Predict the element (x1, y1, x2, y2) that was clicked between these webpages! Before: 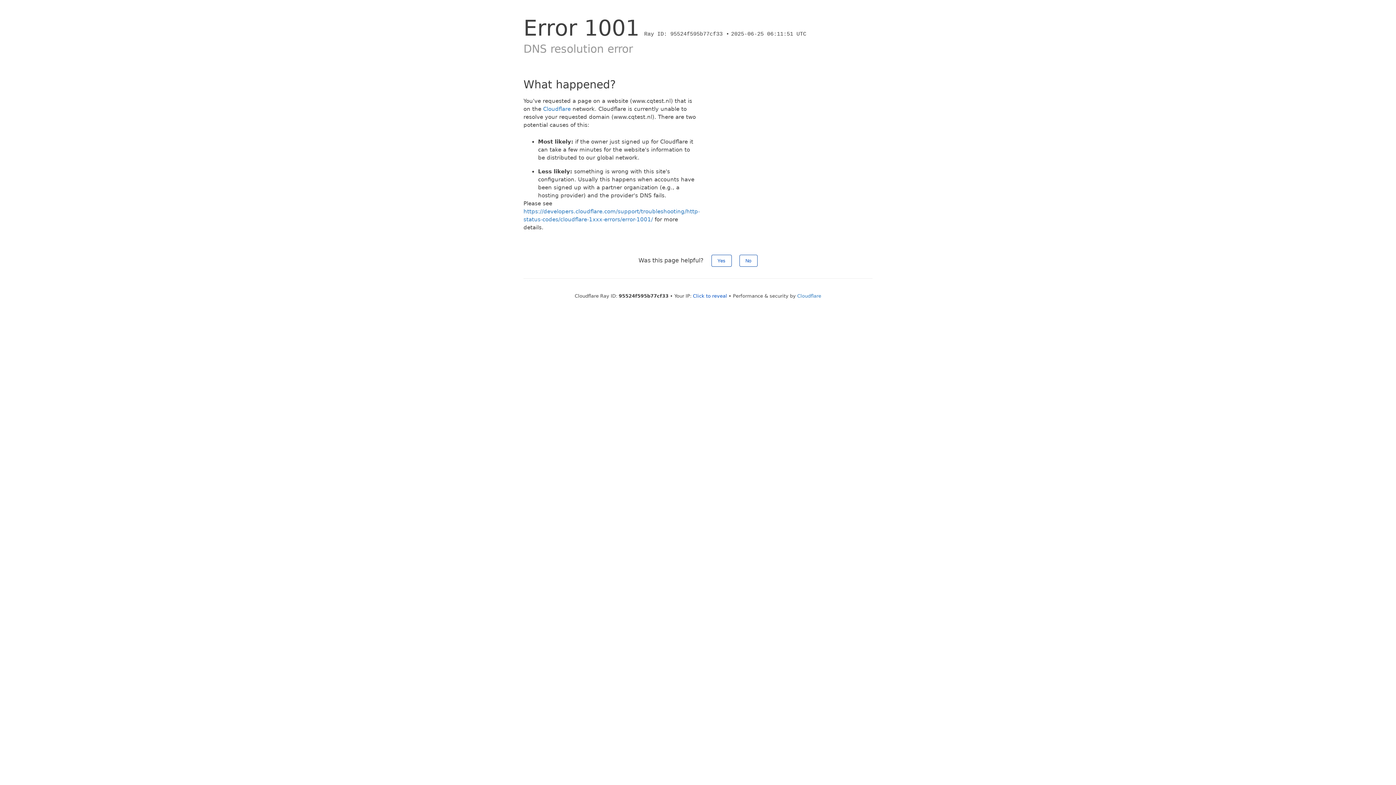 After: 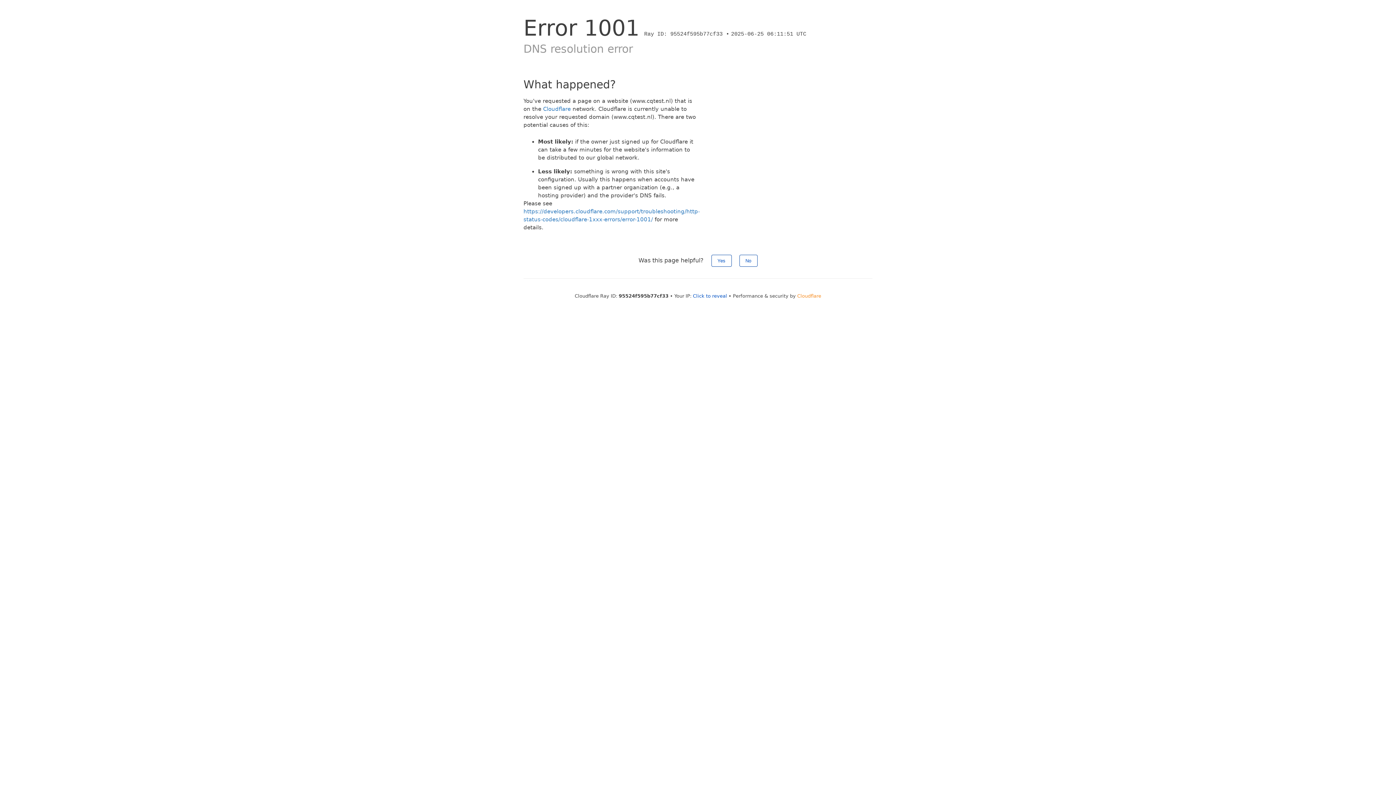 Action: bbox: (797, 293, 821, 298) label: Cloudflare